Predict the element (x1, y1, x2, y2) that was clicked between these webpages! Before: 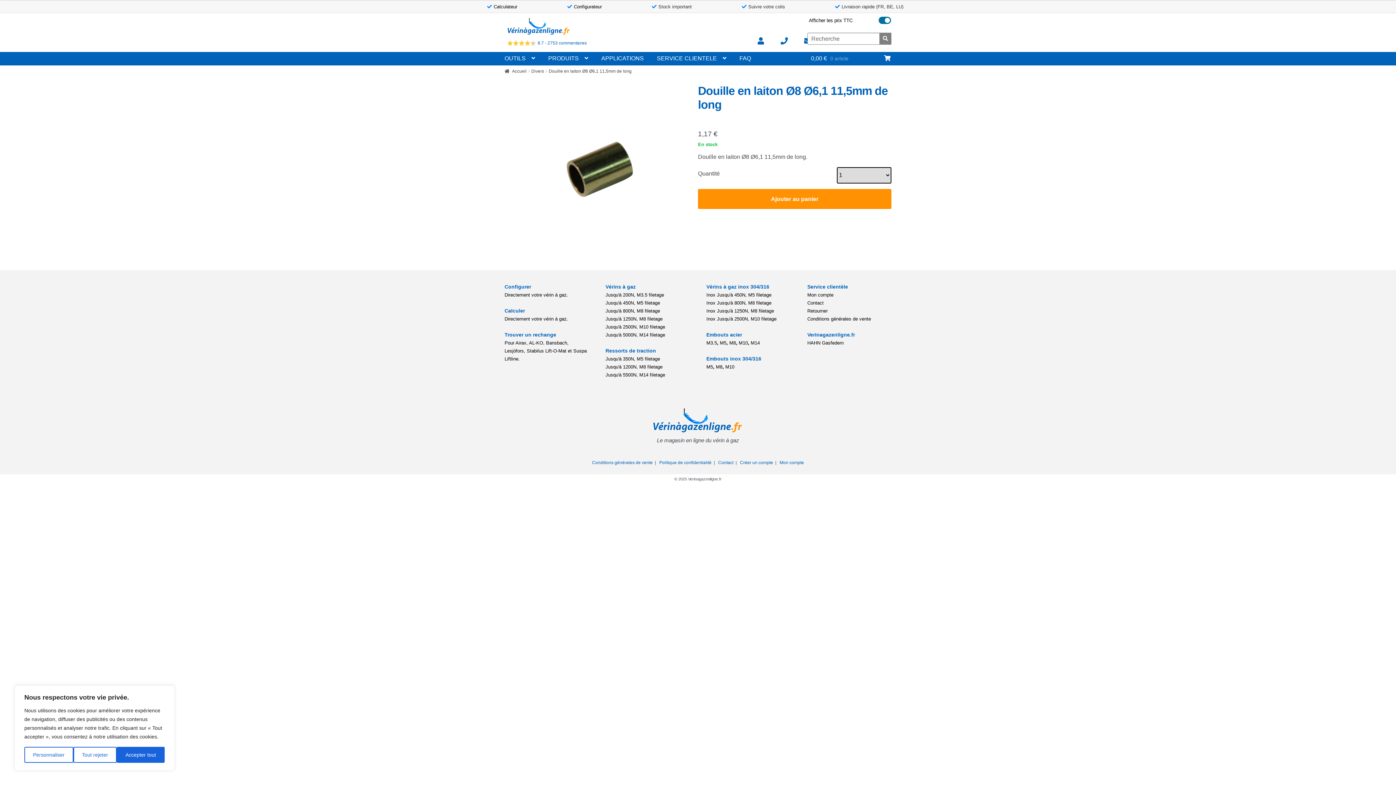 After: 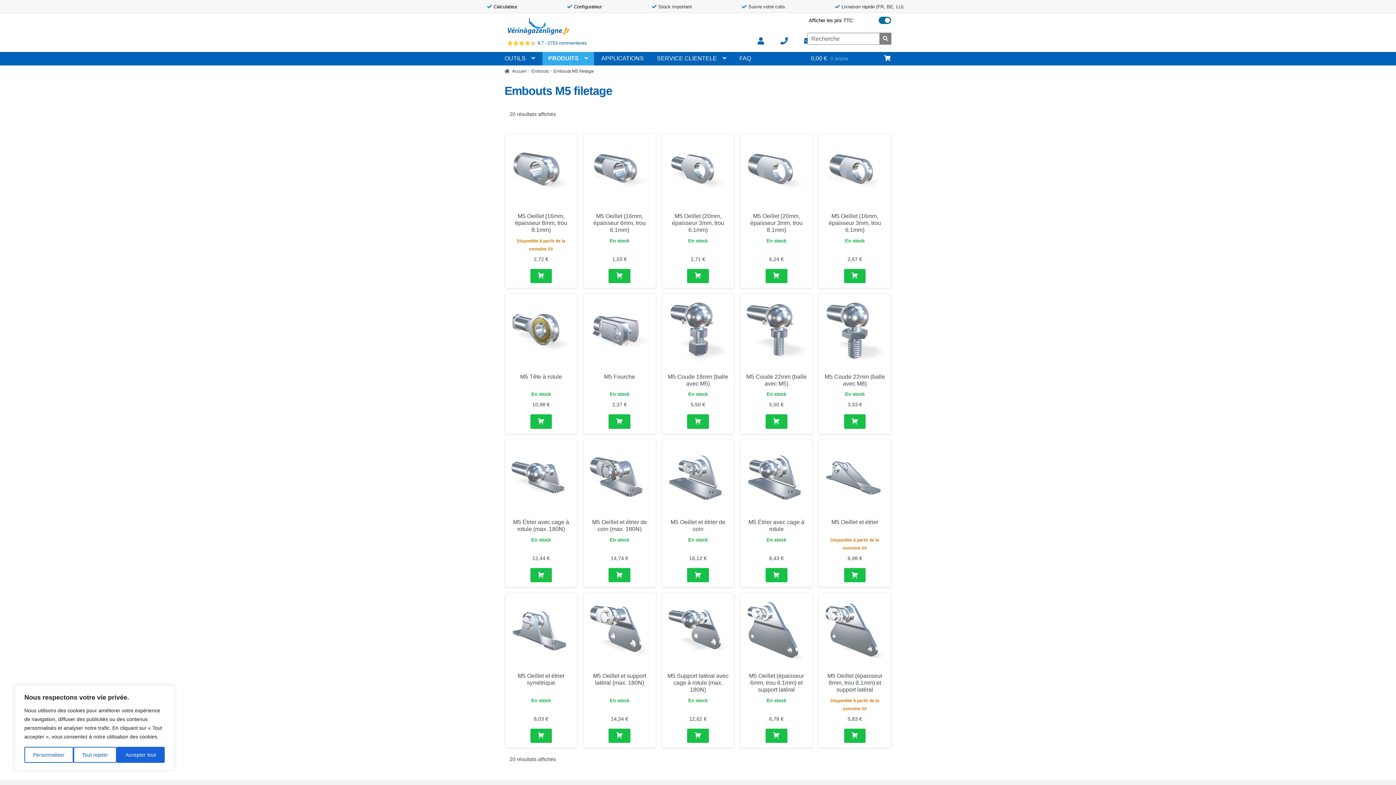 Action: label: M5 bbox: (720, 340, 726, 345)